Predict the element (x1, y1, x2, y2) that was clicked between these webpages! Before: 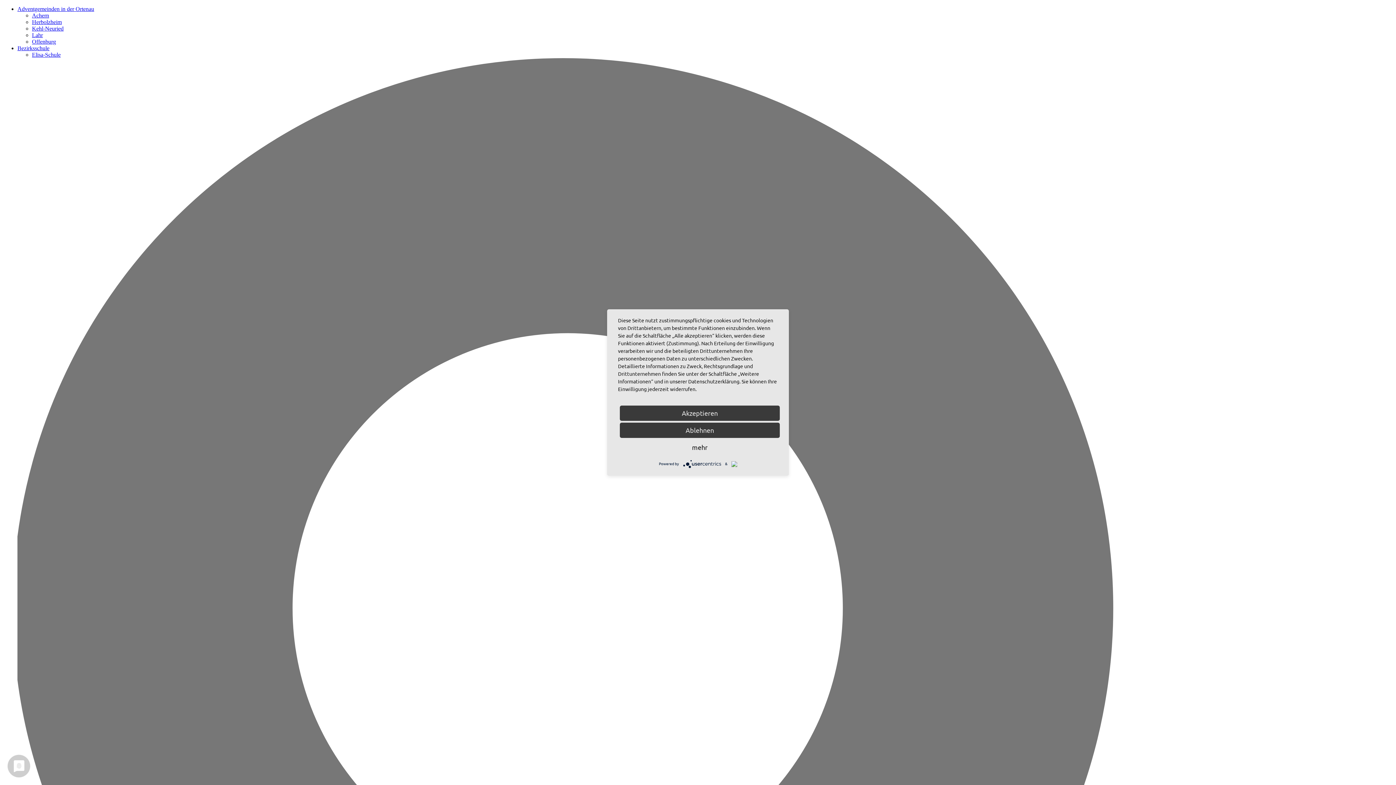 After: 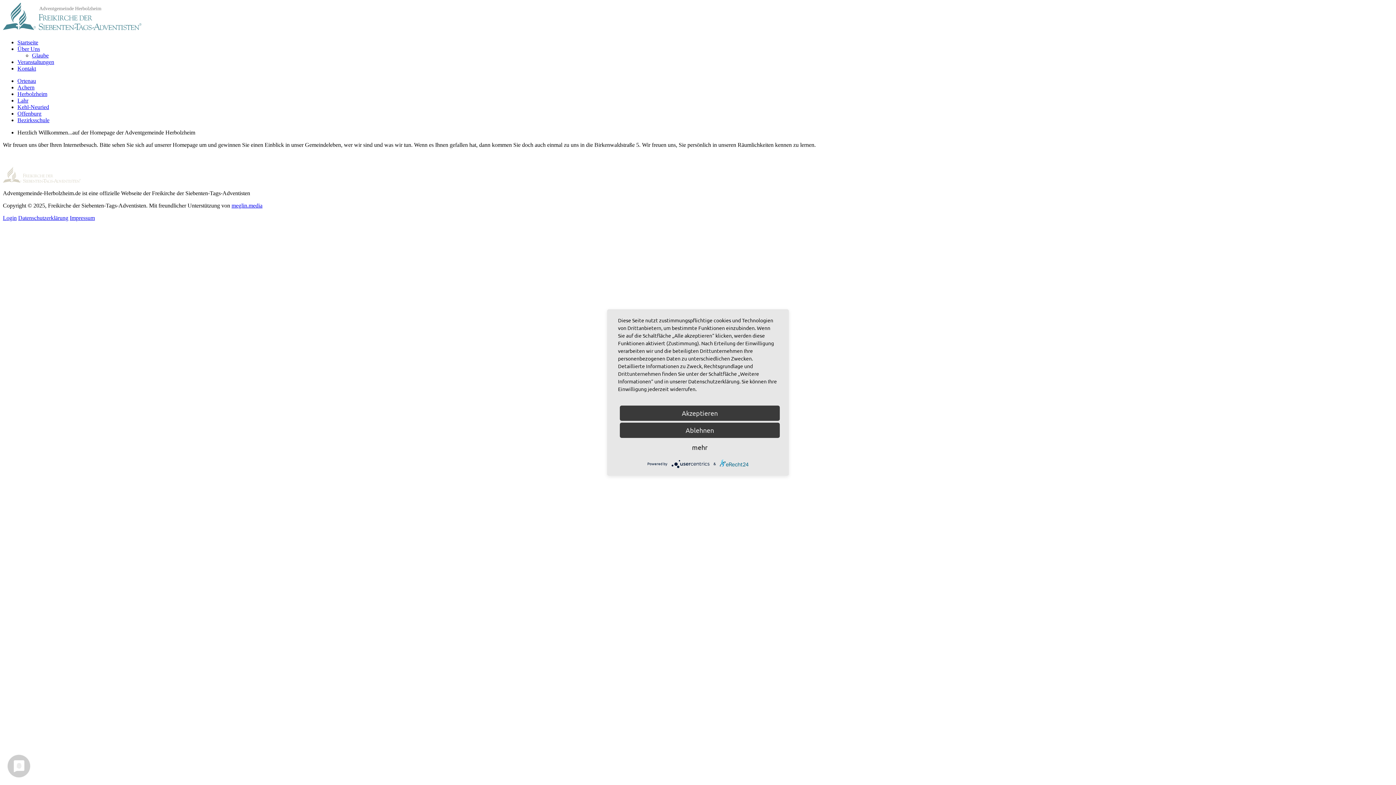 Action: label: Herbolzheim bbox: (32, 18, 61, 25)